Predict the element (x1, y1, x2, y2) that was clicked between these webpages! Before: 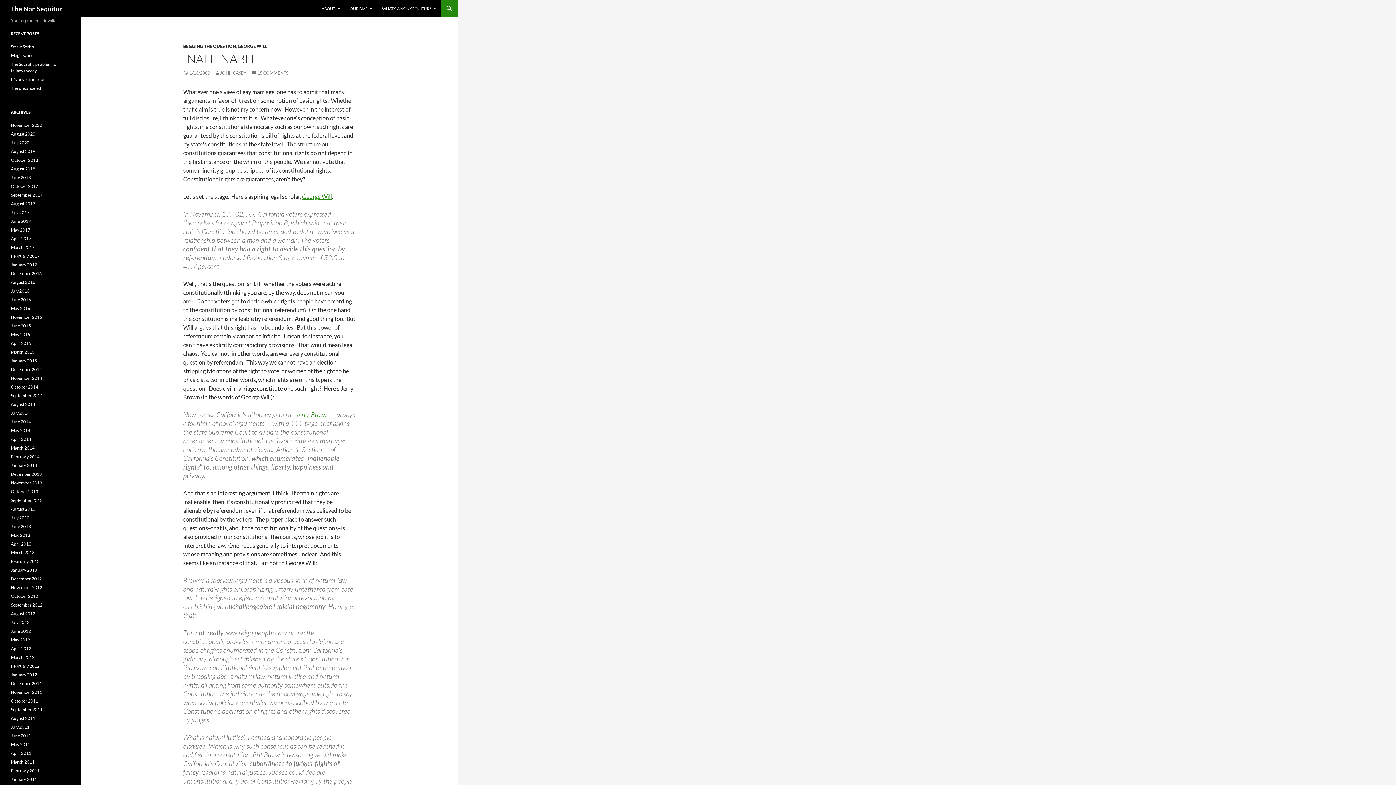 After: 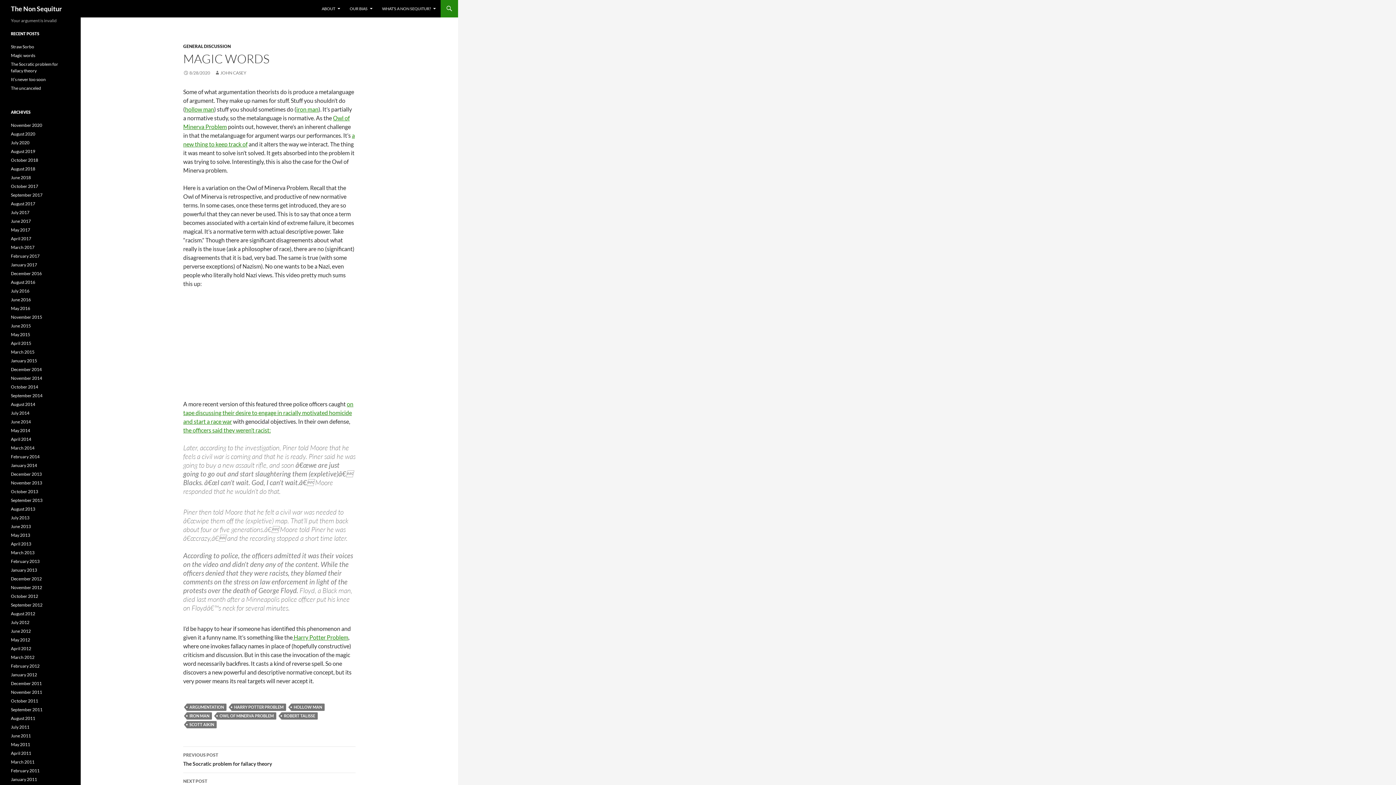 Action: bbox: (10, 52, 35, 58) label: Magic words